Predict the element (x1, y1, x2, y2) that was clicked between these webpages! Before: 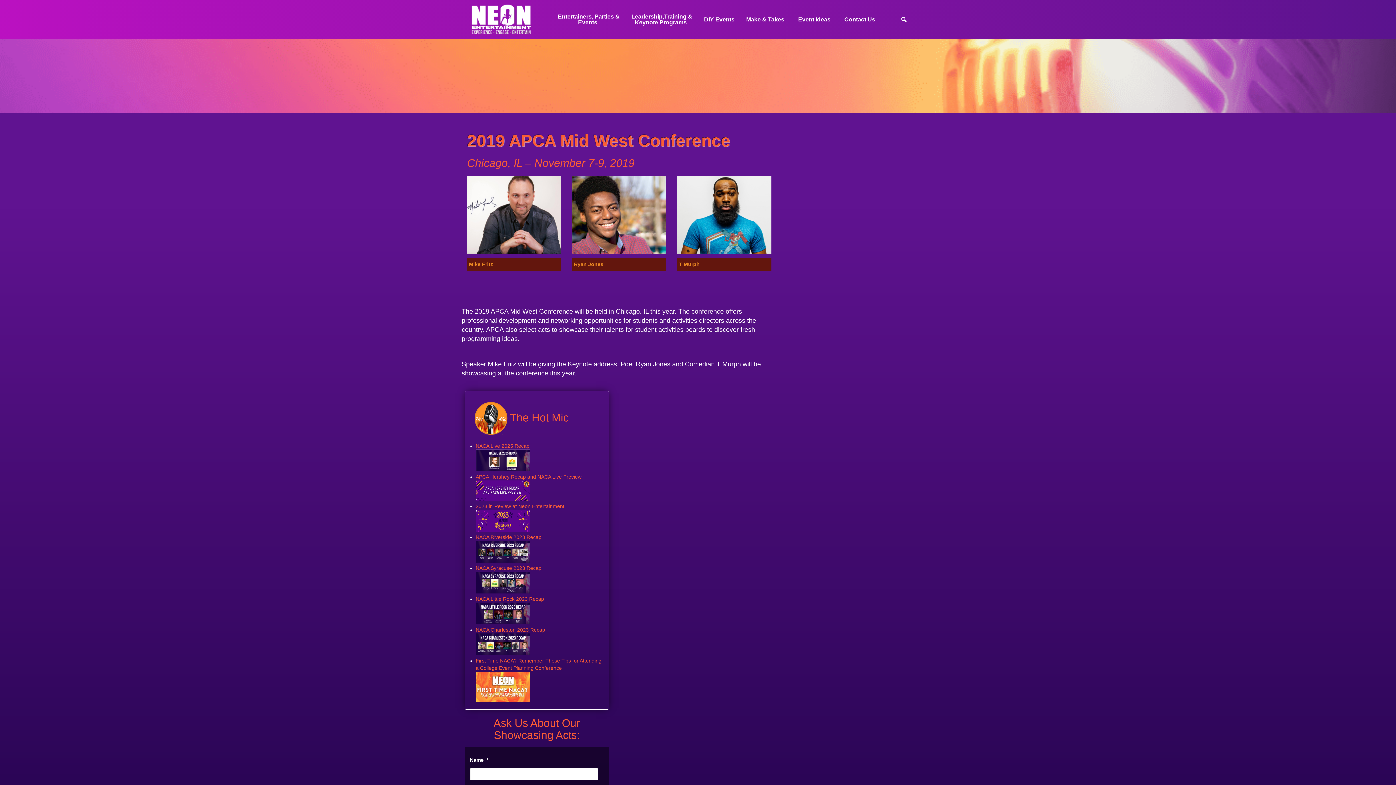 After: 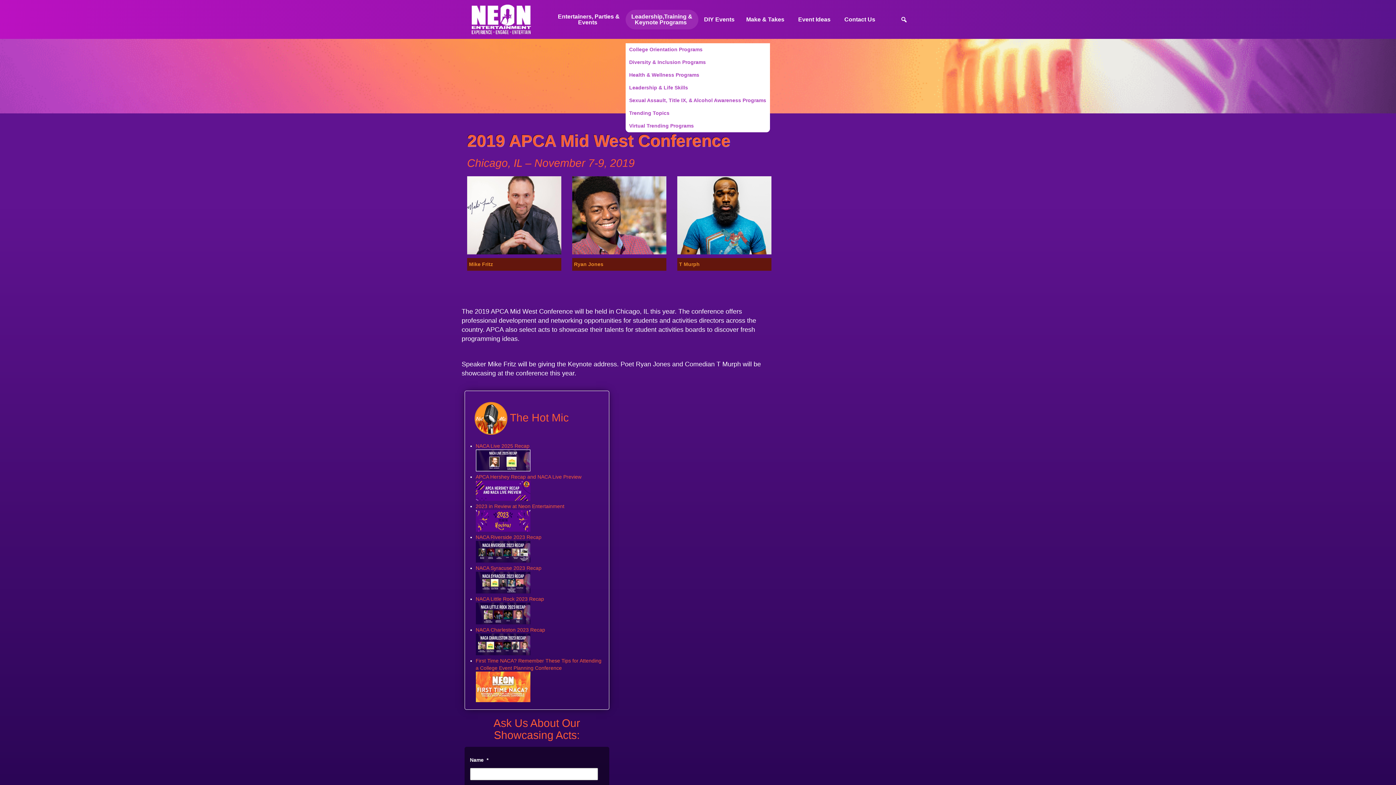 Action: bbox: (625, 9, 698, 29) label: Leadership,Training &
Keynote Programs